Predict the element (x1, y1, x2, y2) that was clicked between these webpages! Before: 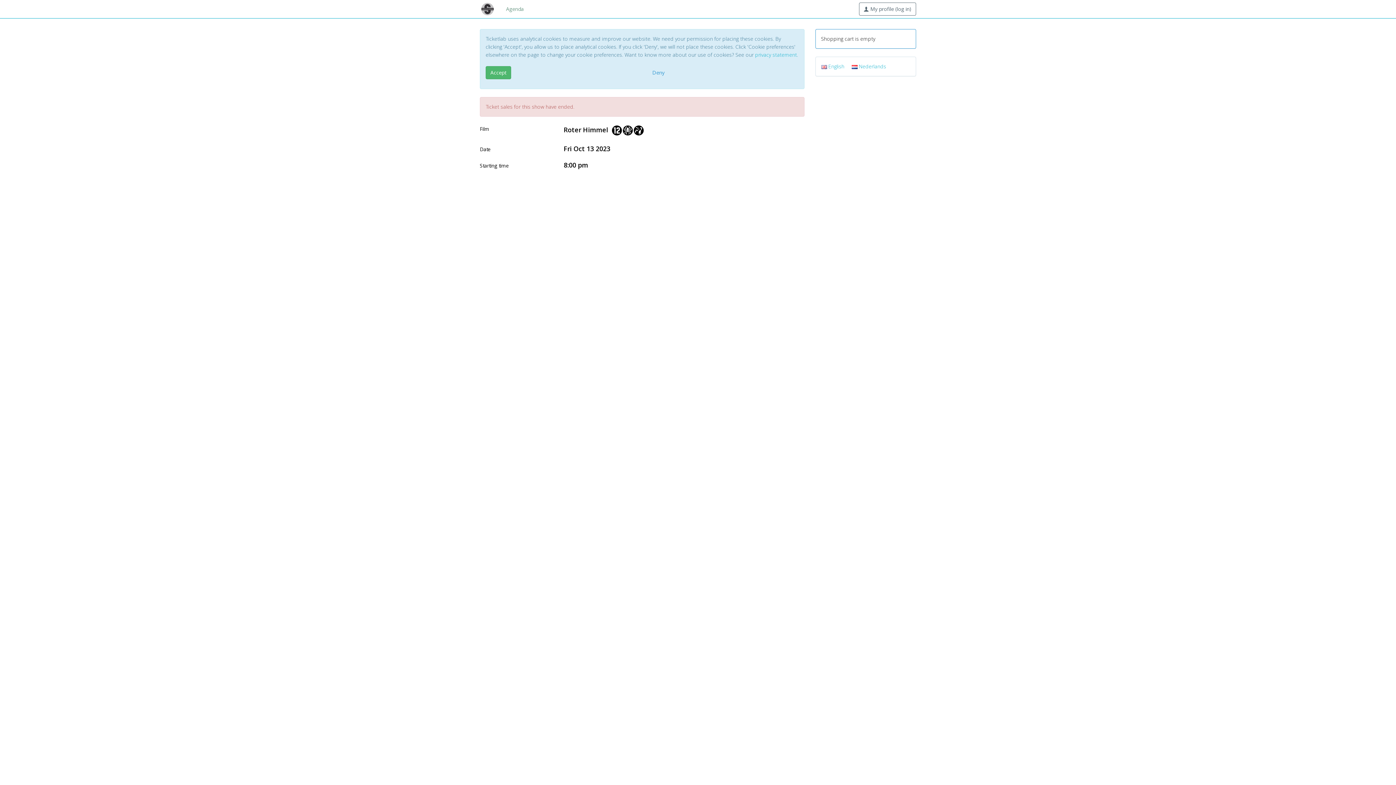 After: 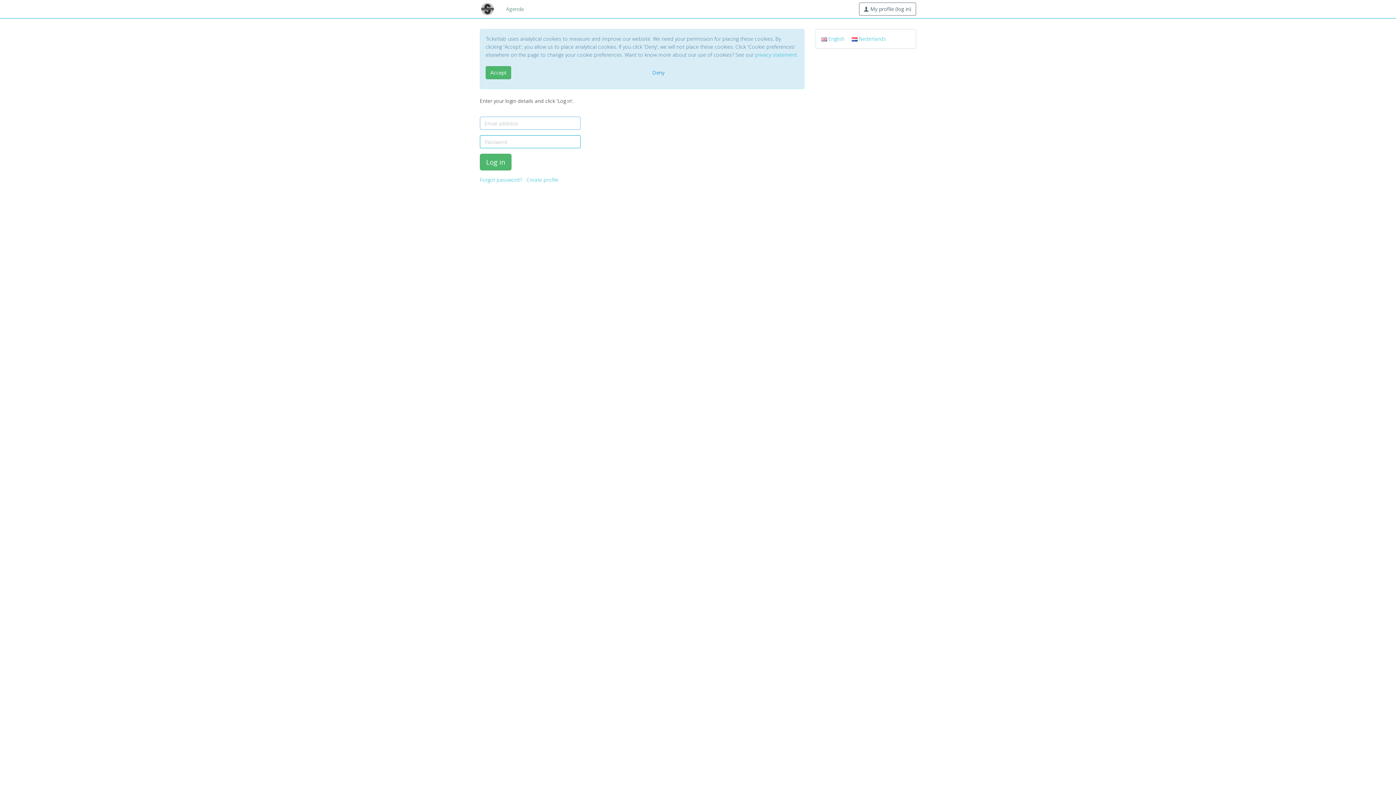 Action: bbox: (859, 2, 916, 15) label:  My profile (log in)